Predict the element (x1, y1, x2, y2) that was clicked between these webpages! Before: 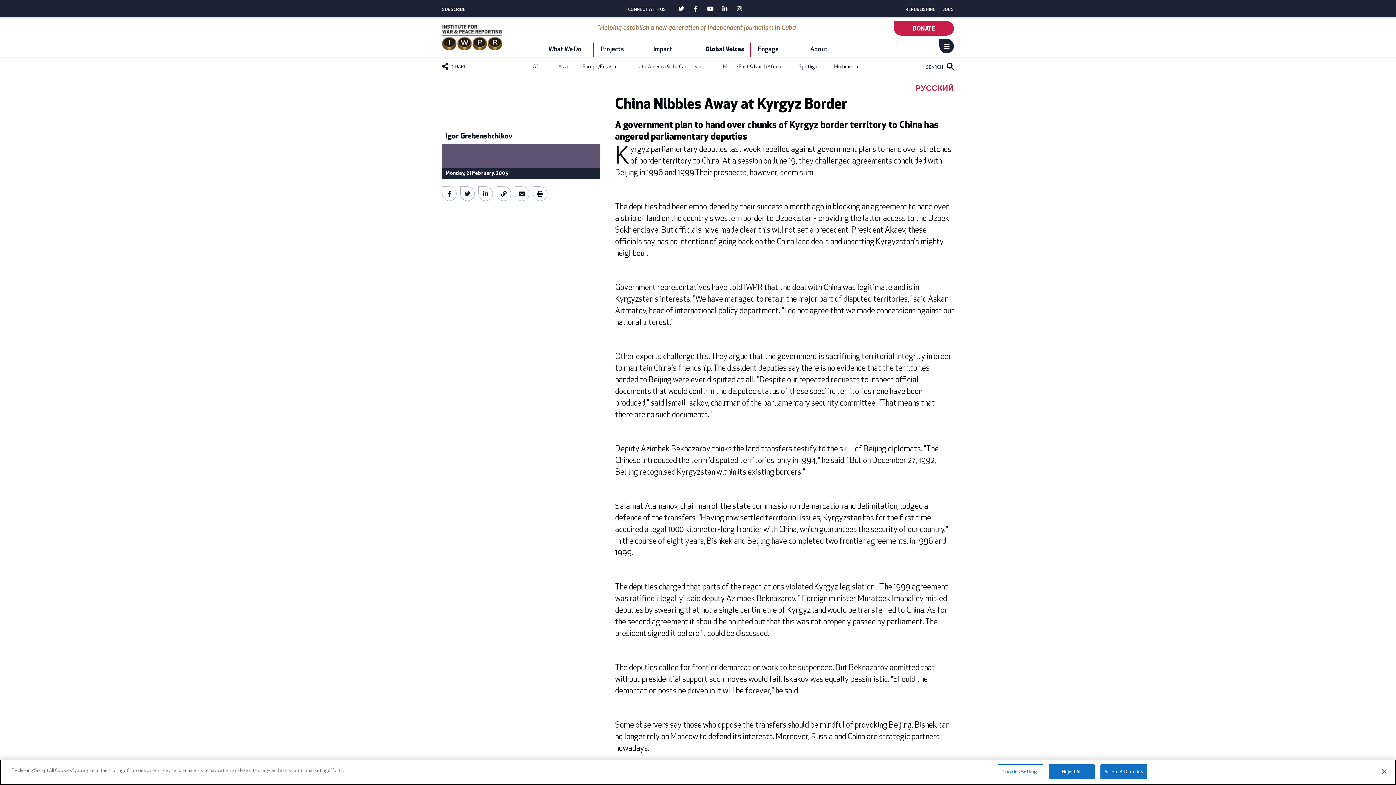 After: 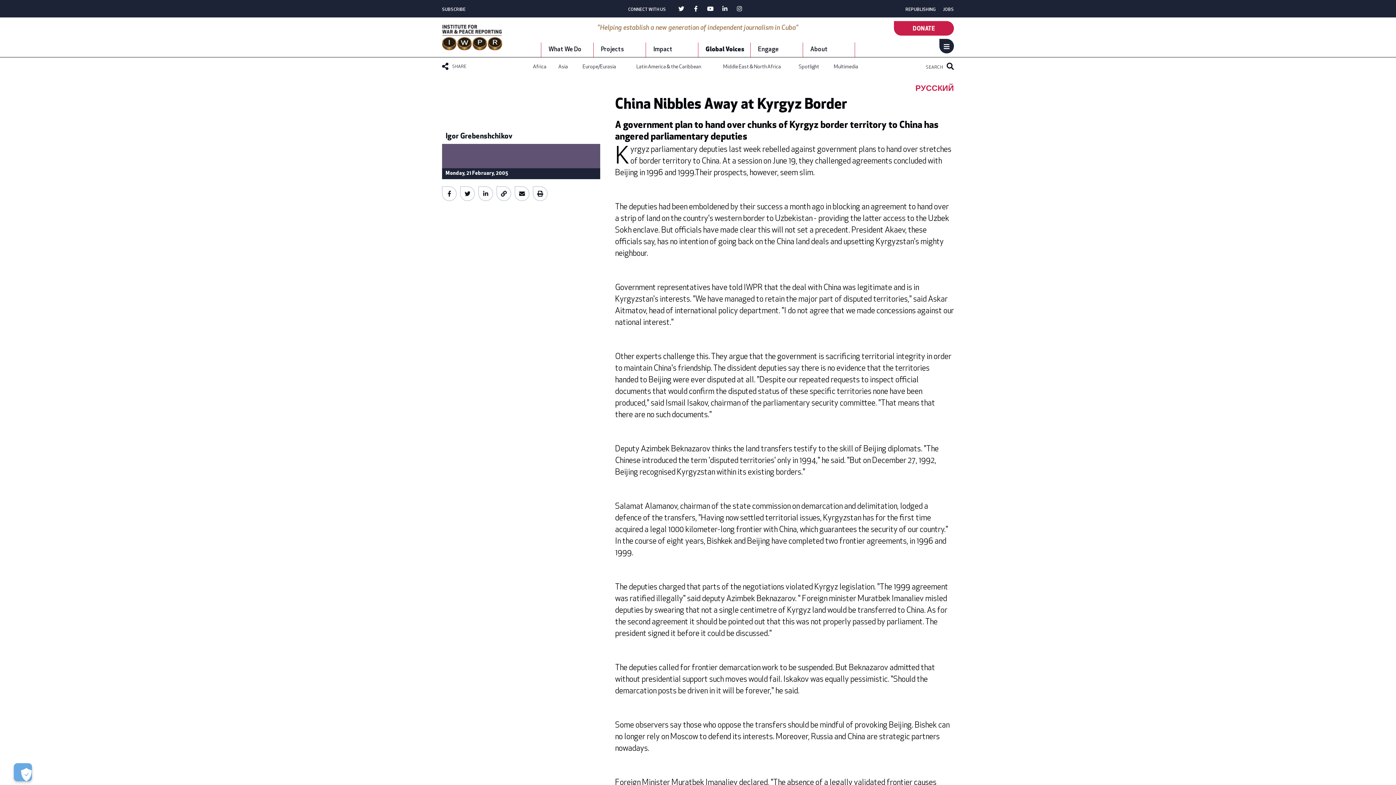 Action: label: Accept All Cookies bbox: (1100, 764, 1147, 779)